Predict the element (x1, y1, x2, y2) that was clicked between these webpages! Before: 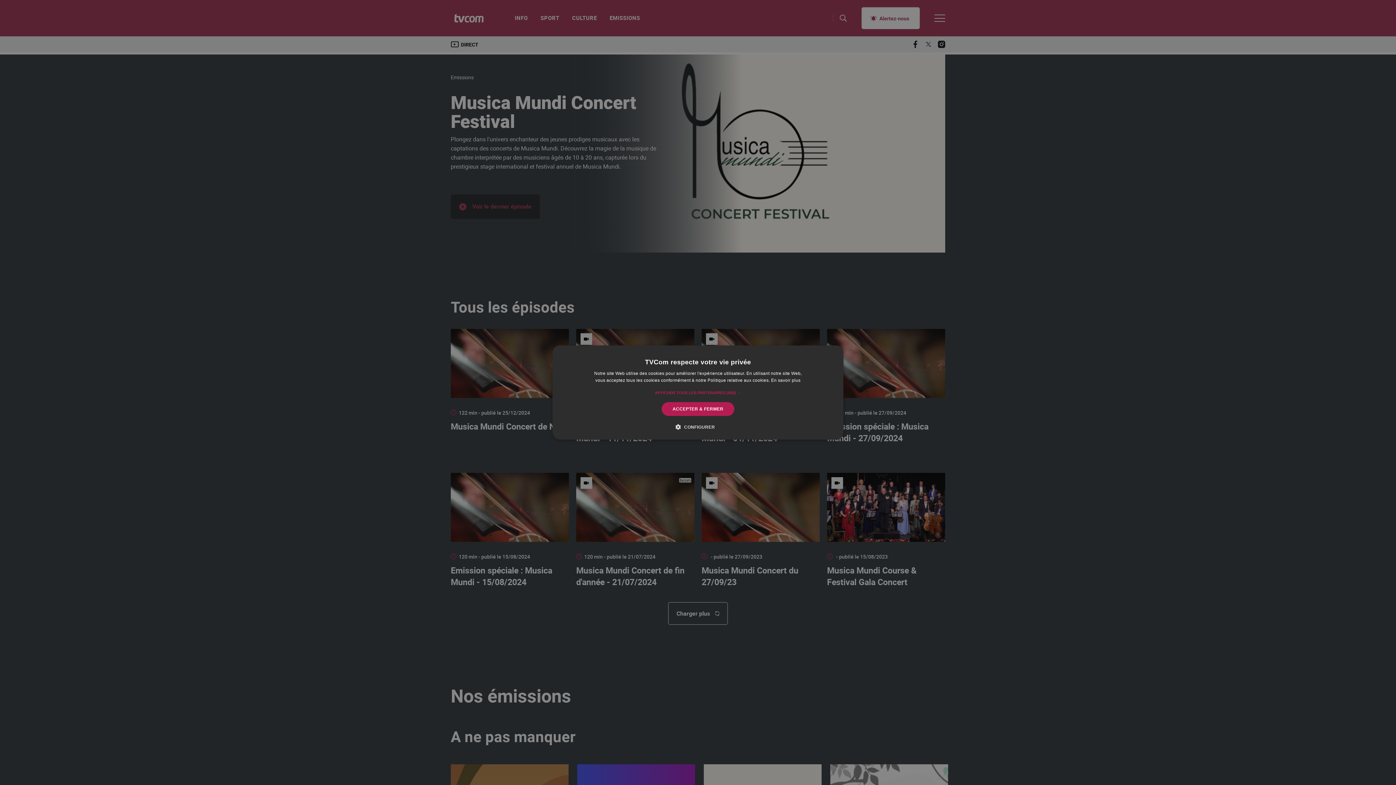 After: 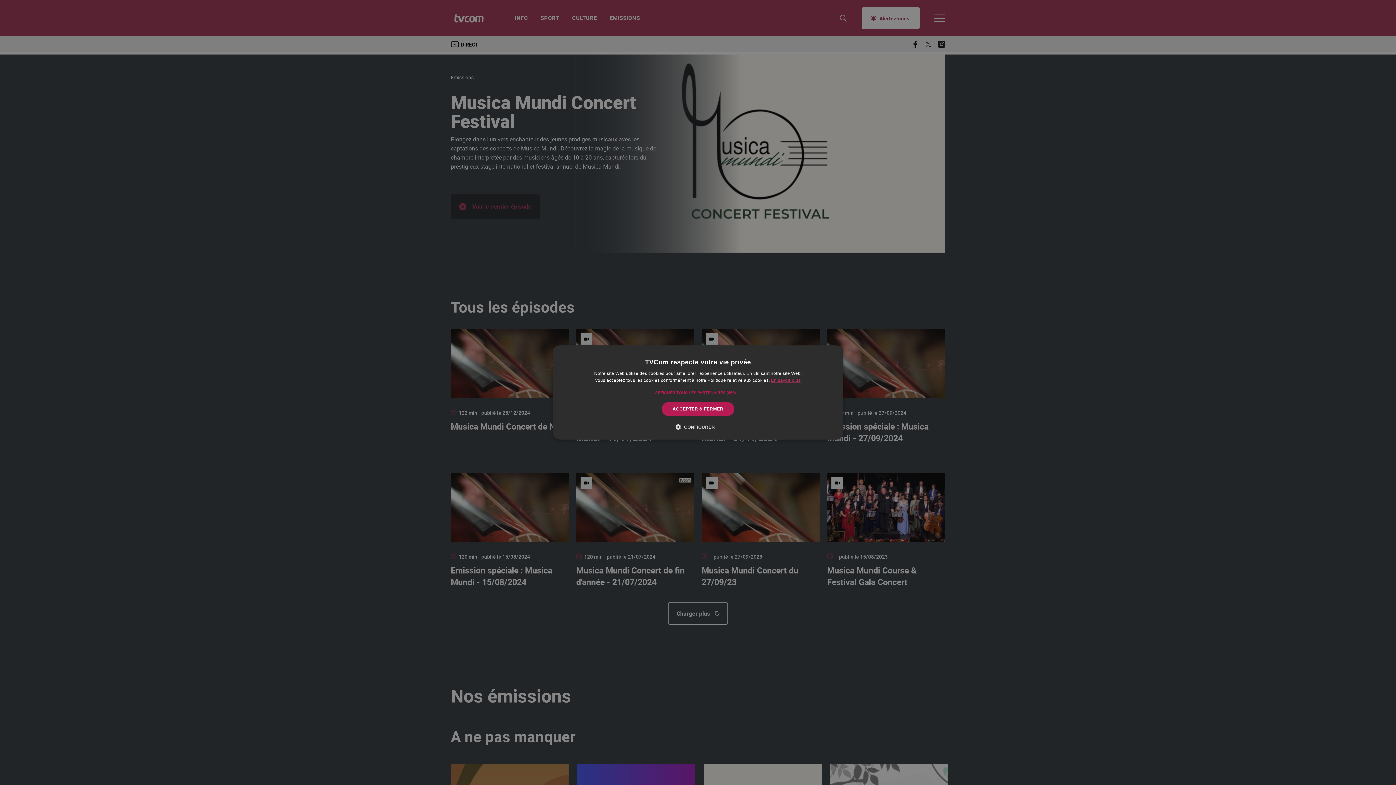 Action: bbox: (771, 378, 800, 383) label: En savoir plus, opens a new window